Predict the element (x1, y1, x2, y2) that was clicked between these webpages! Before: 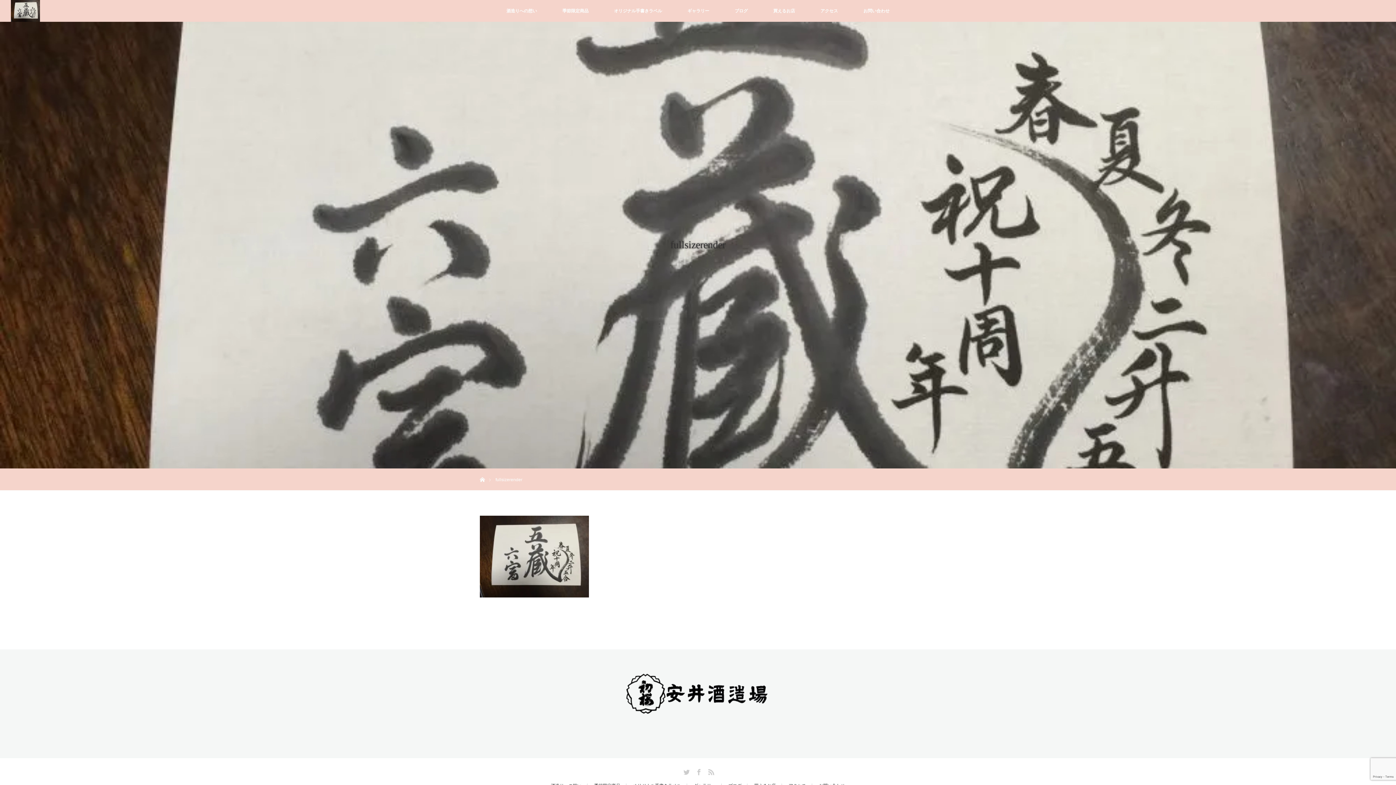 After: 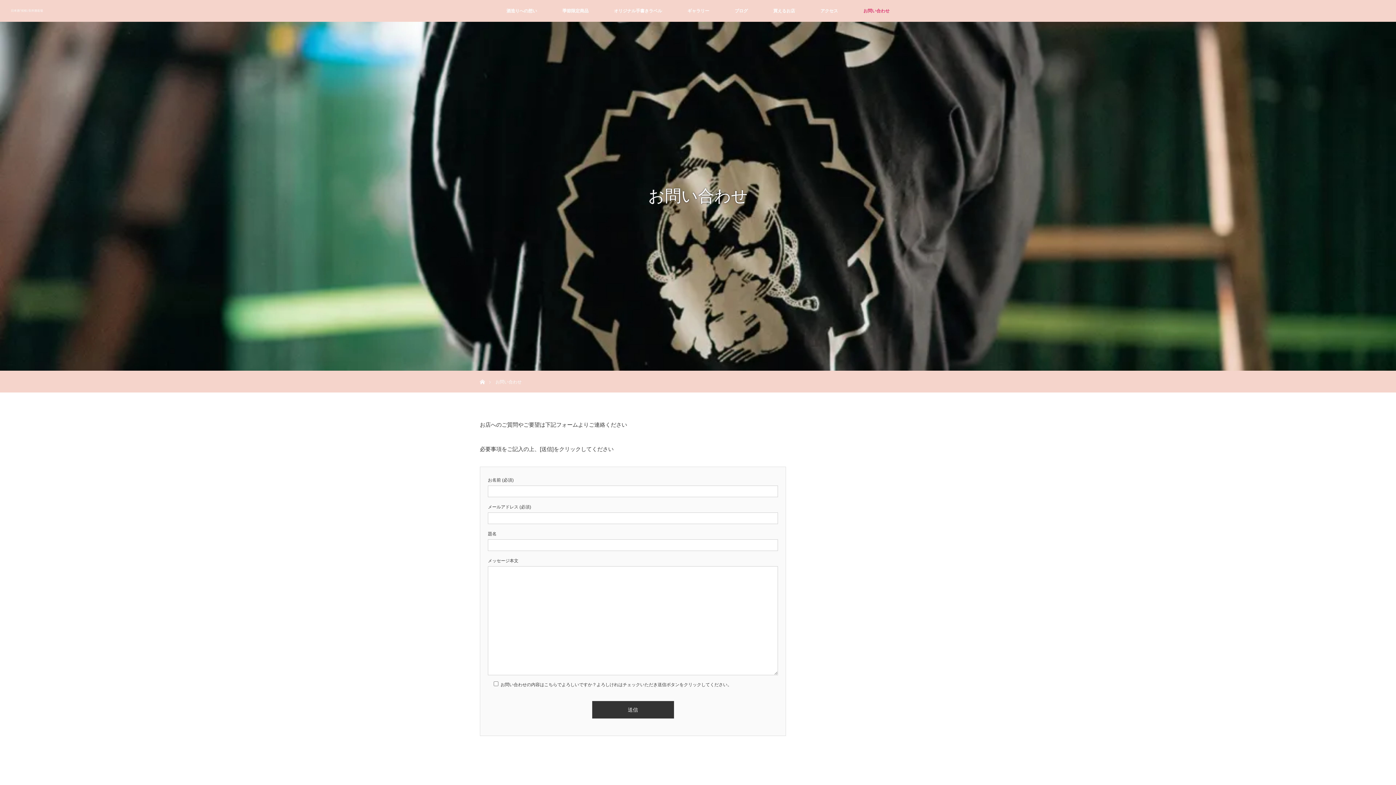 Action: bbox: (850, 0, 902, 21) label: お問い合わせ